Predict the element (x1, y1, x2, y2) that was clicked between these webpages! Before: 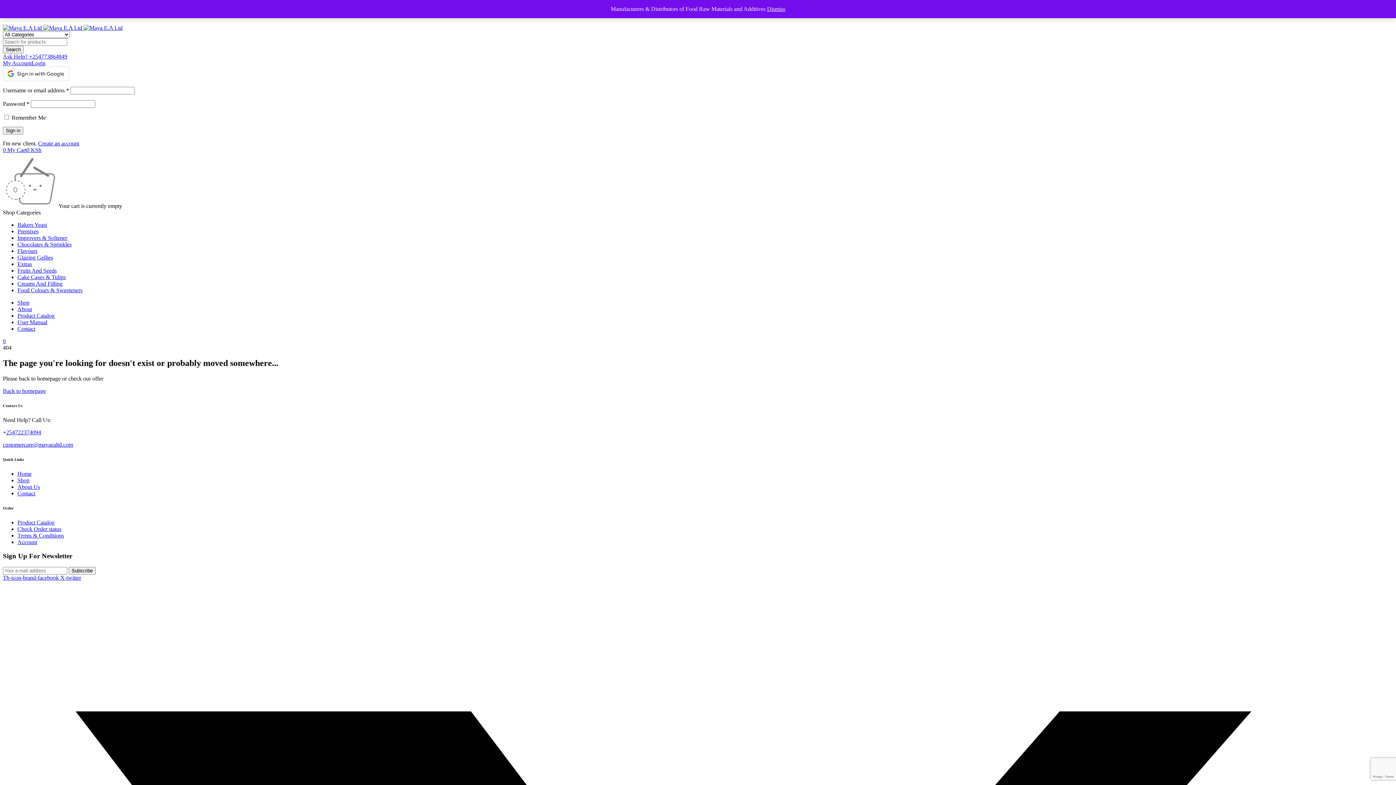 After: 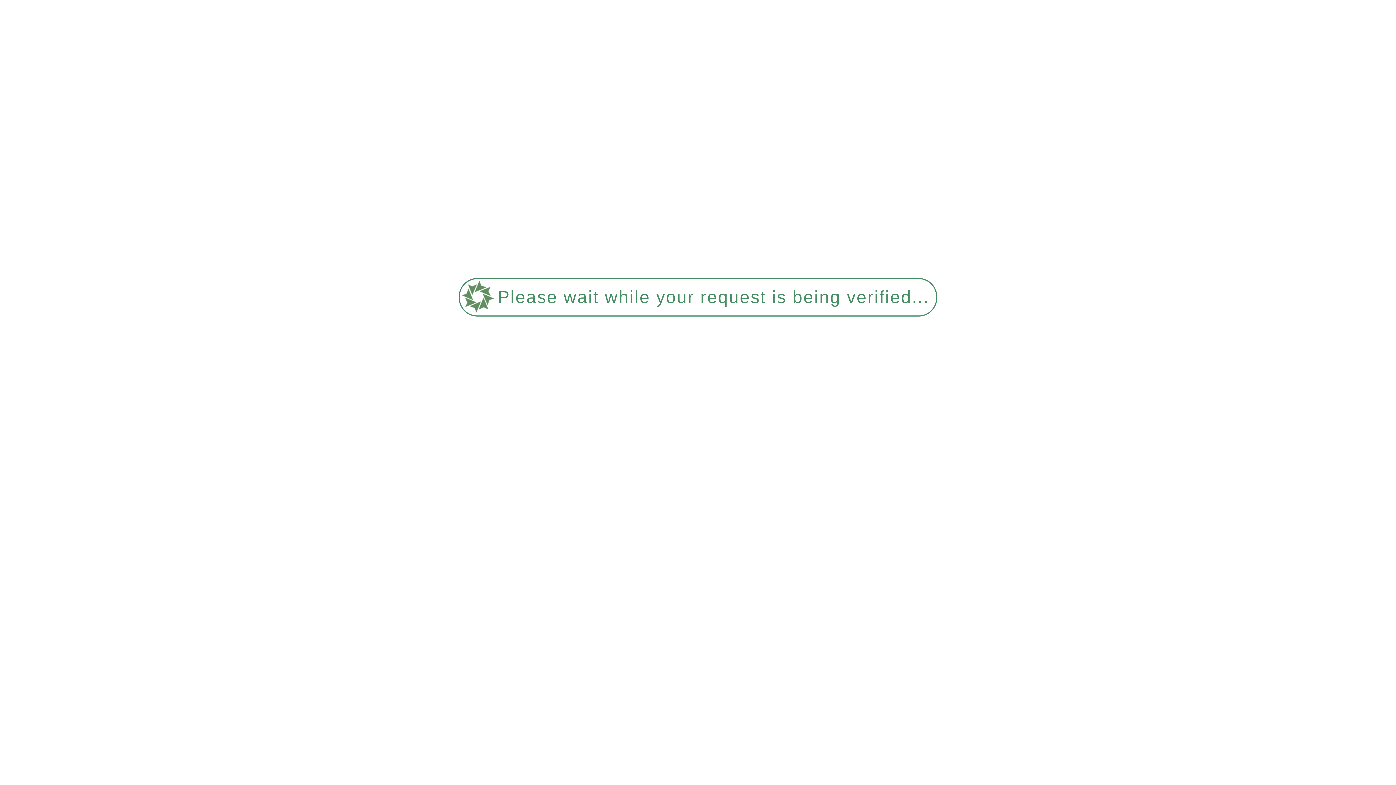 Action: label: Glazing Gellies bbox: (17, 254, 53, 260)